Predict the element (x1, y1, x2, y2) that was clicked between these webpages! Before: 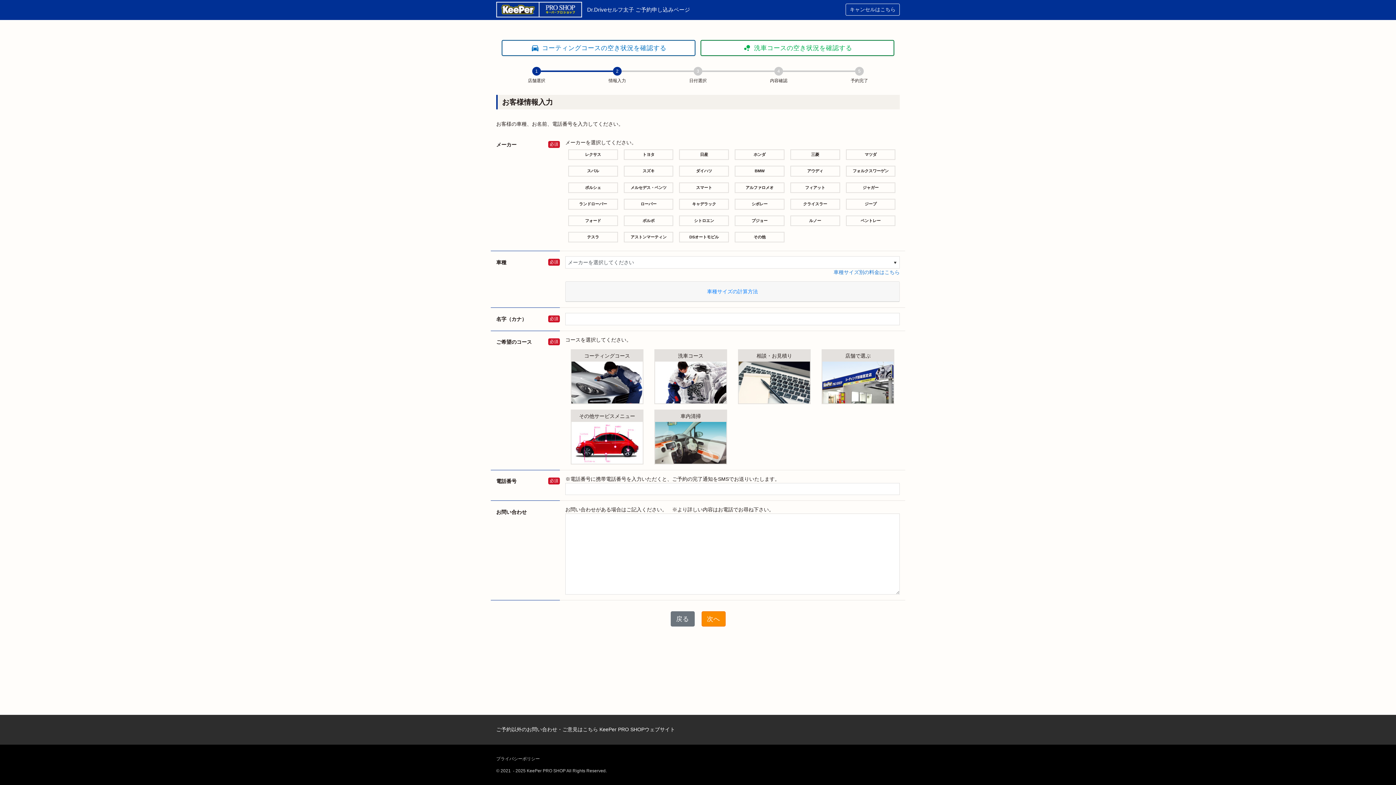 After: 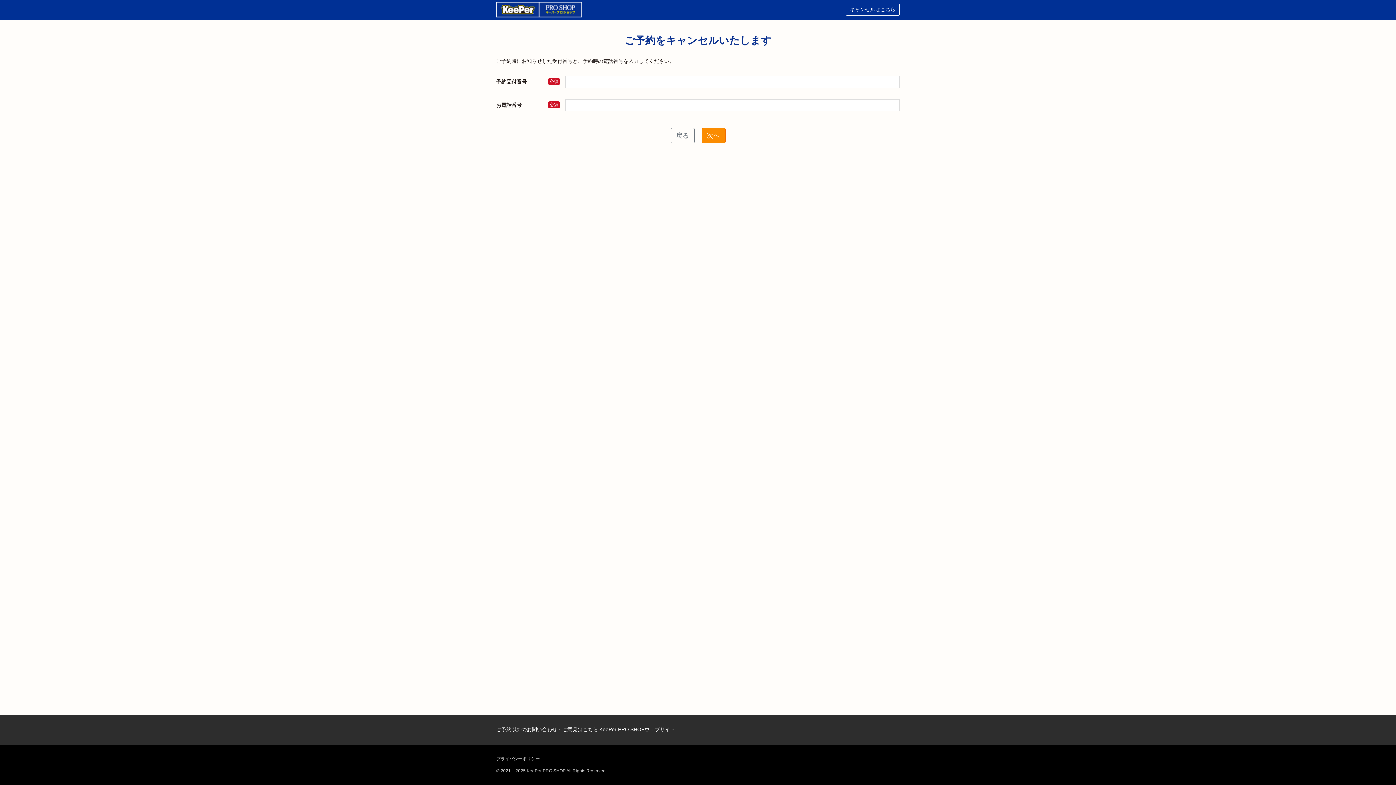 Action: bbox: (845, 3, 900, 15) label: キャンセルはこちら